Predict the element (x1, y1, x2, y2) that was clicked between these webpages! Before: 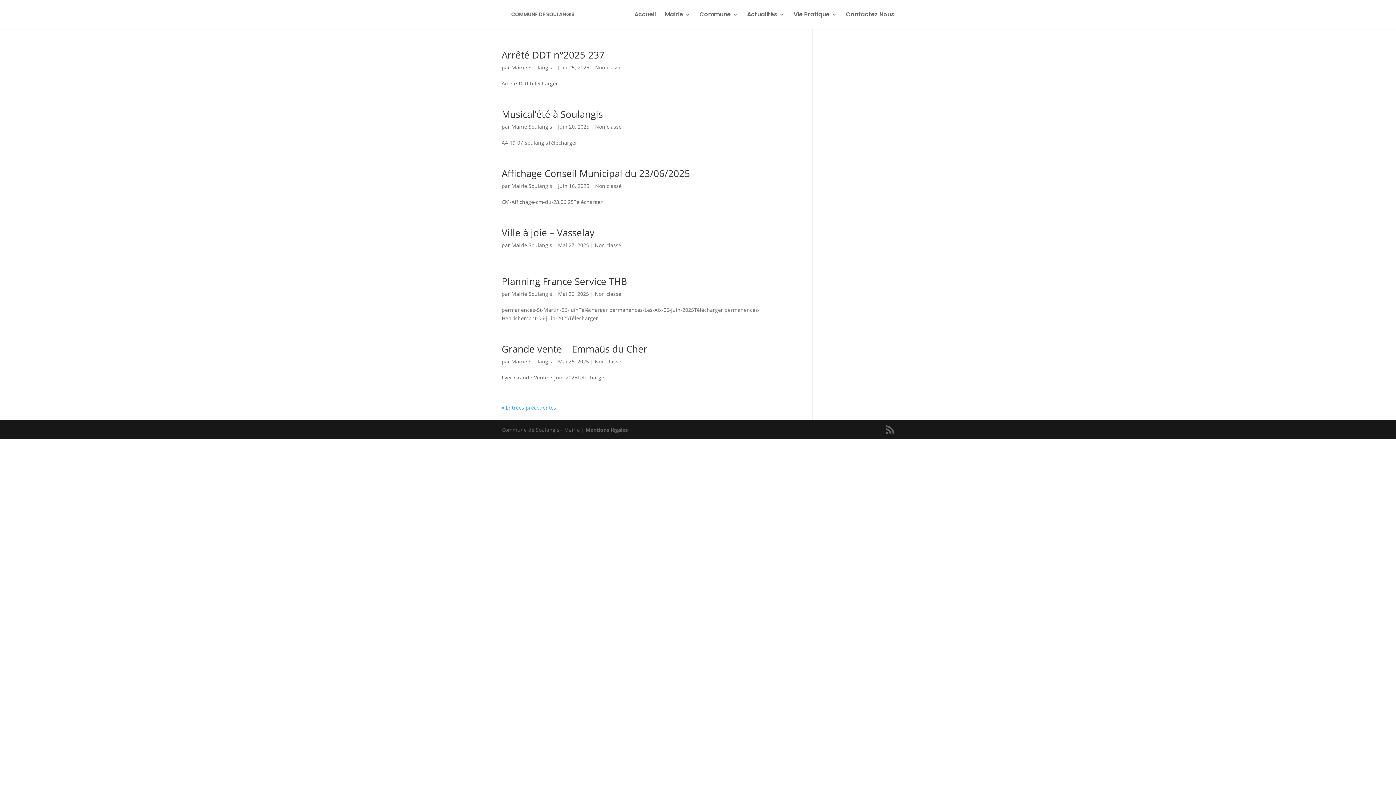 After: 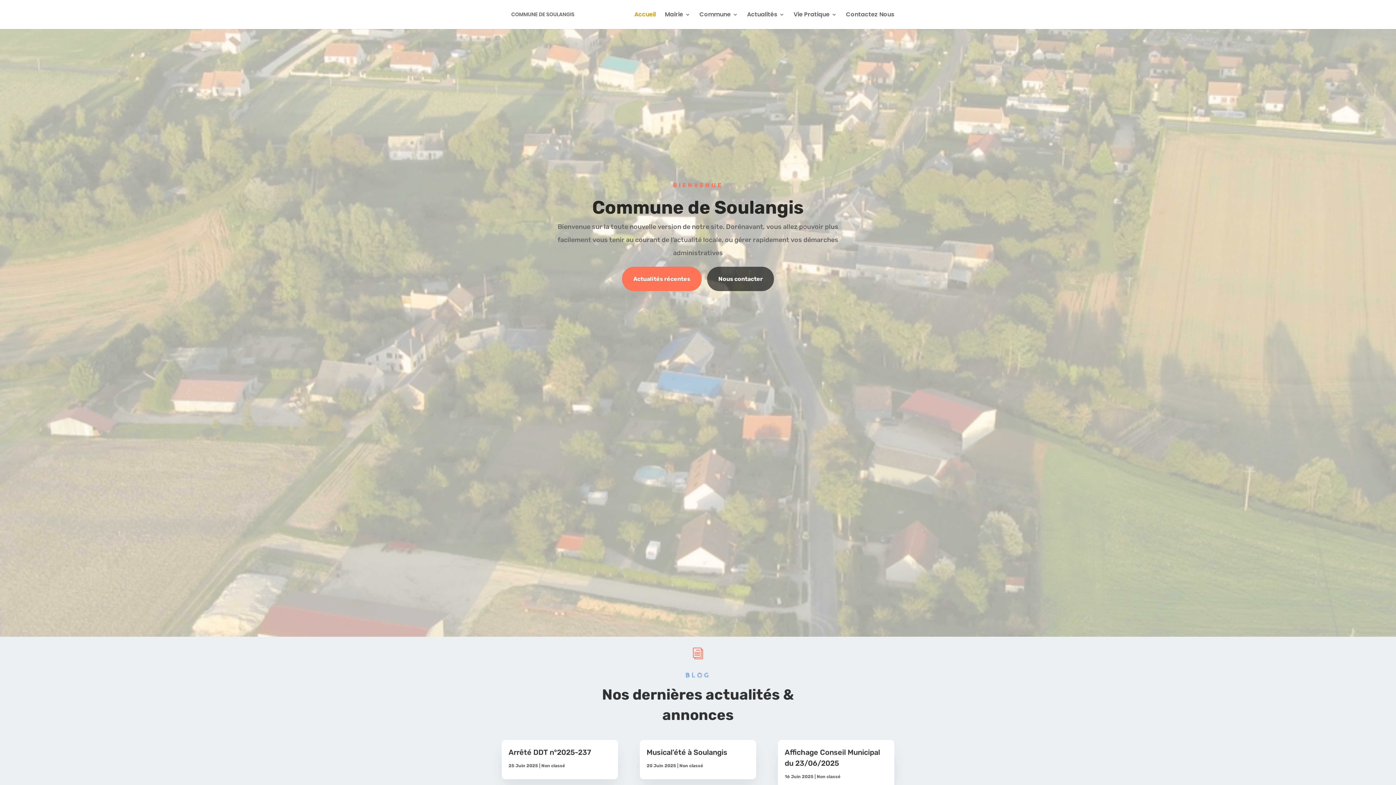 Action: label: Accueil bbox: (634, 12, 656, 29)